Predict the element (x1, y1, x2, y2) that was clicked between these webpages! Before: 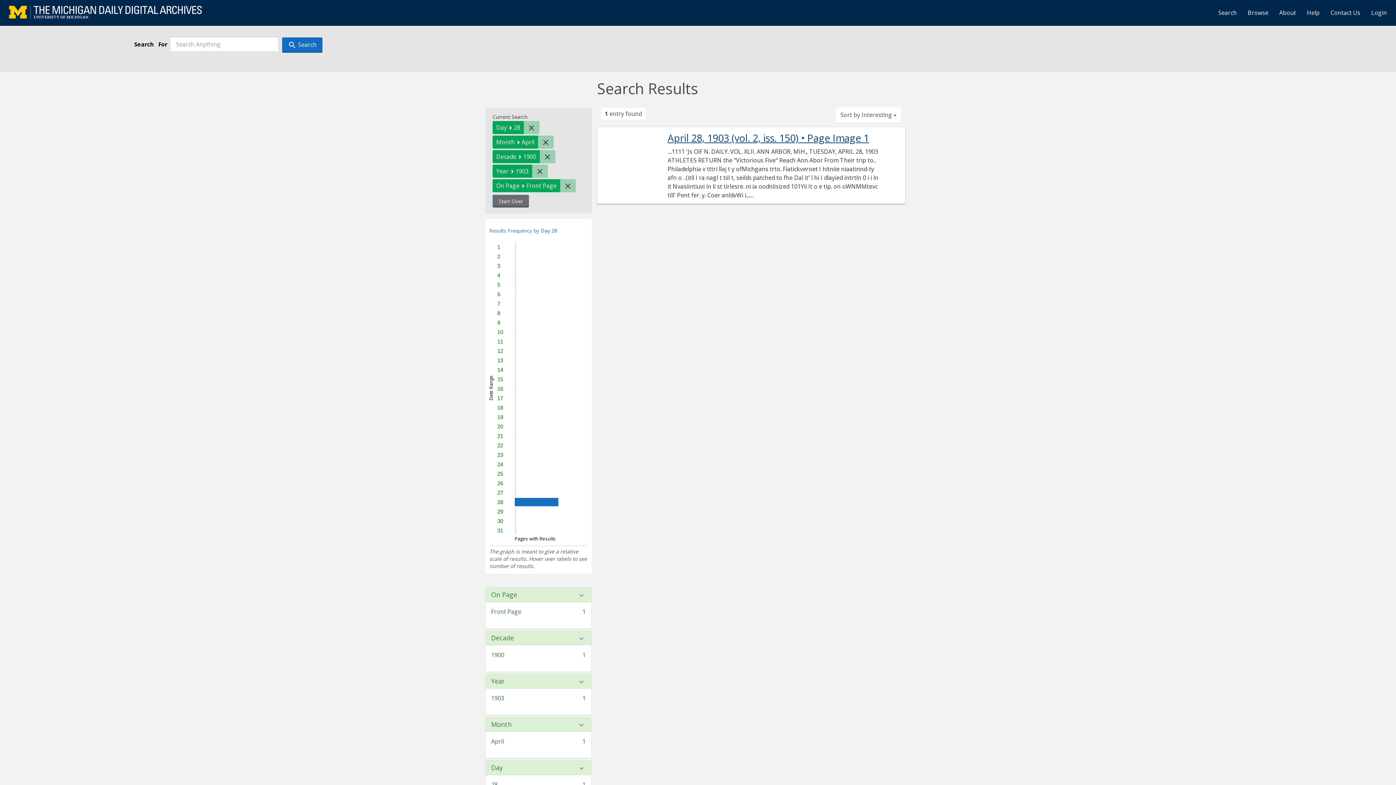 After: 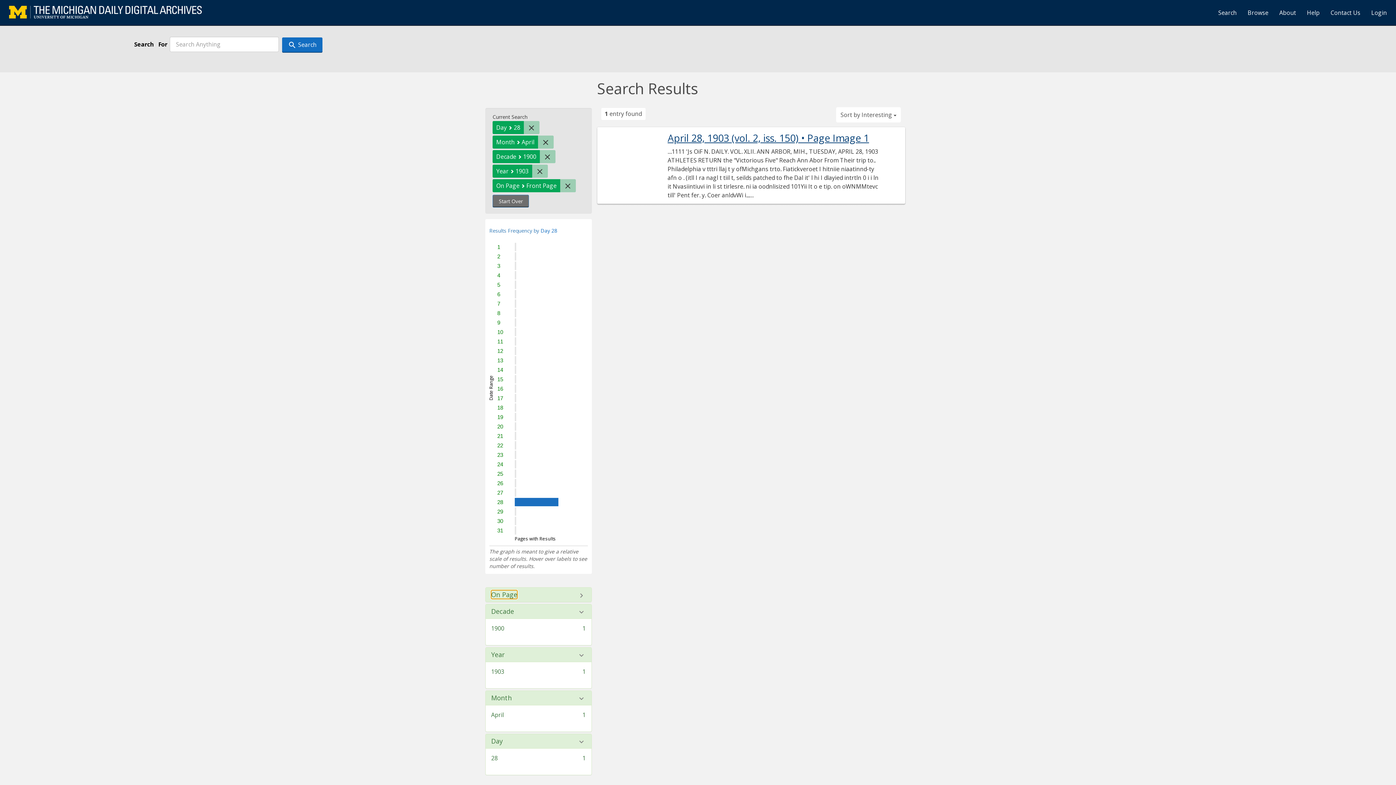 Action: label: On Page bbox: (491, 591, 517, 598)